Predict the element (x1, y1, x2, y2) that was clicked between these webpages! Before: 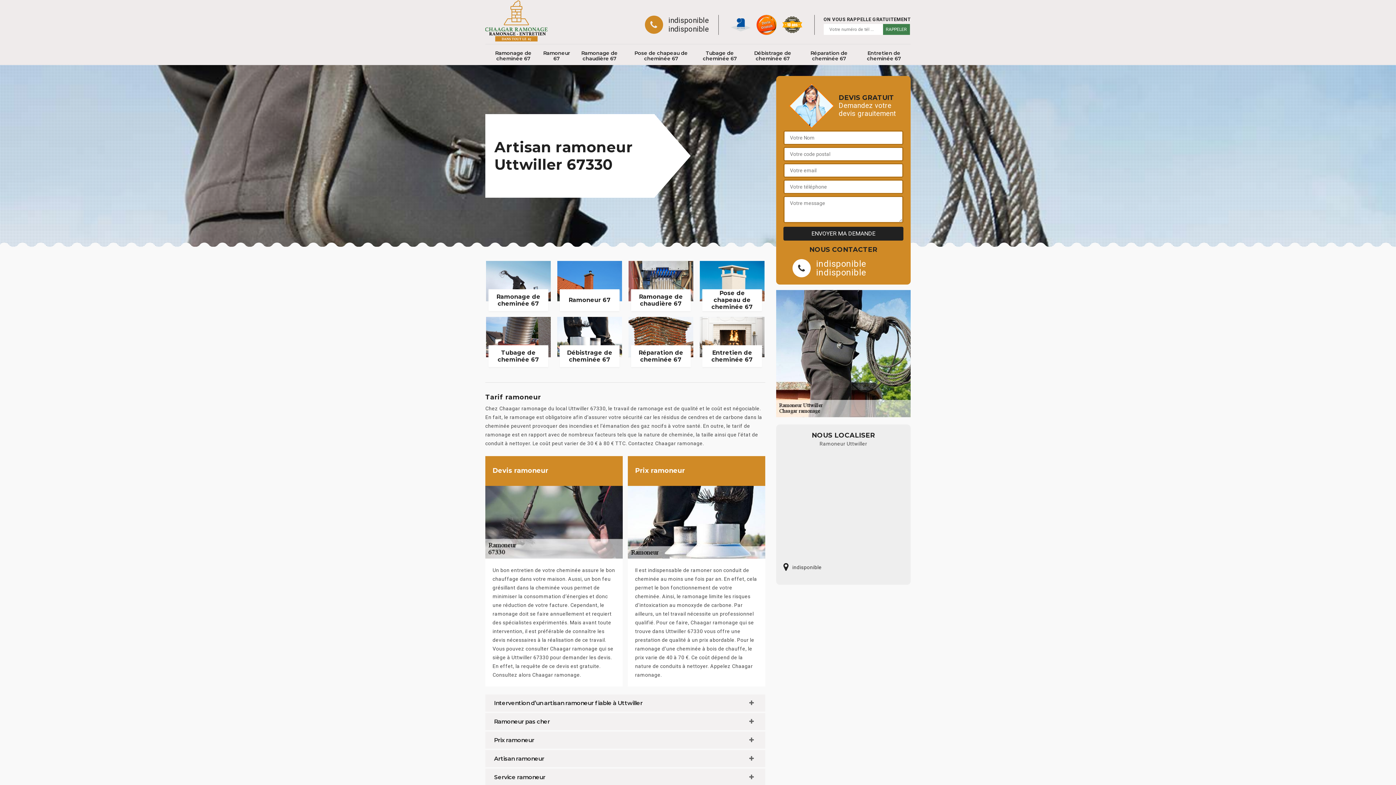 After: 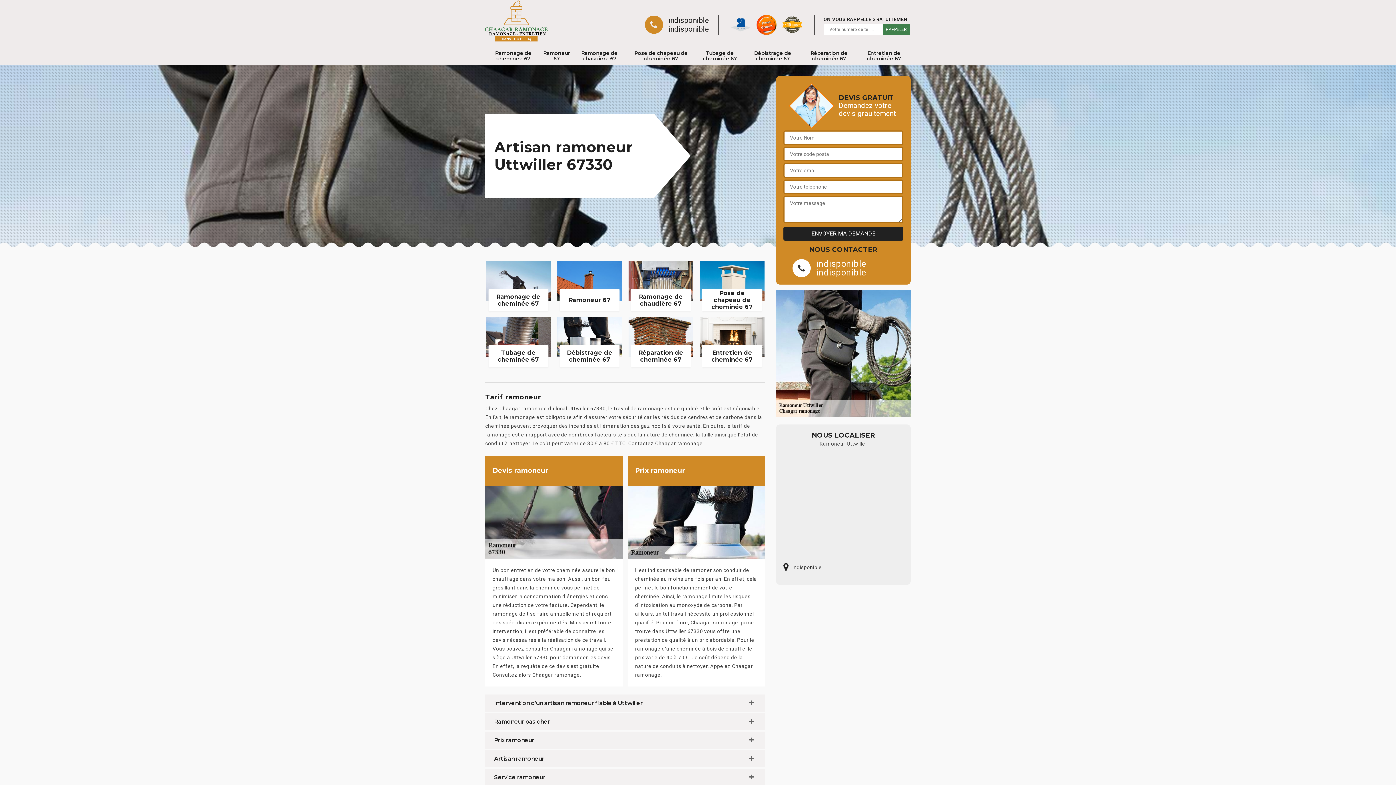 Action: bbox: (668, 24, 709, 33) label: indisponible